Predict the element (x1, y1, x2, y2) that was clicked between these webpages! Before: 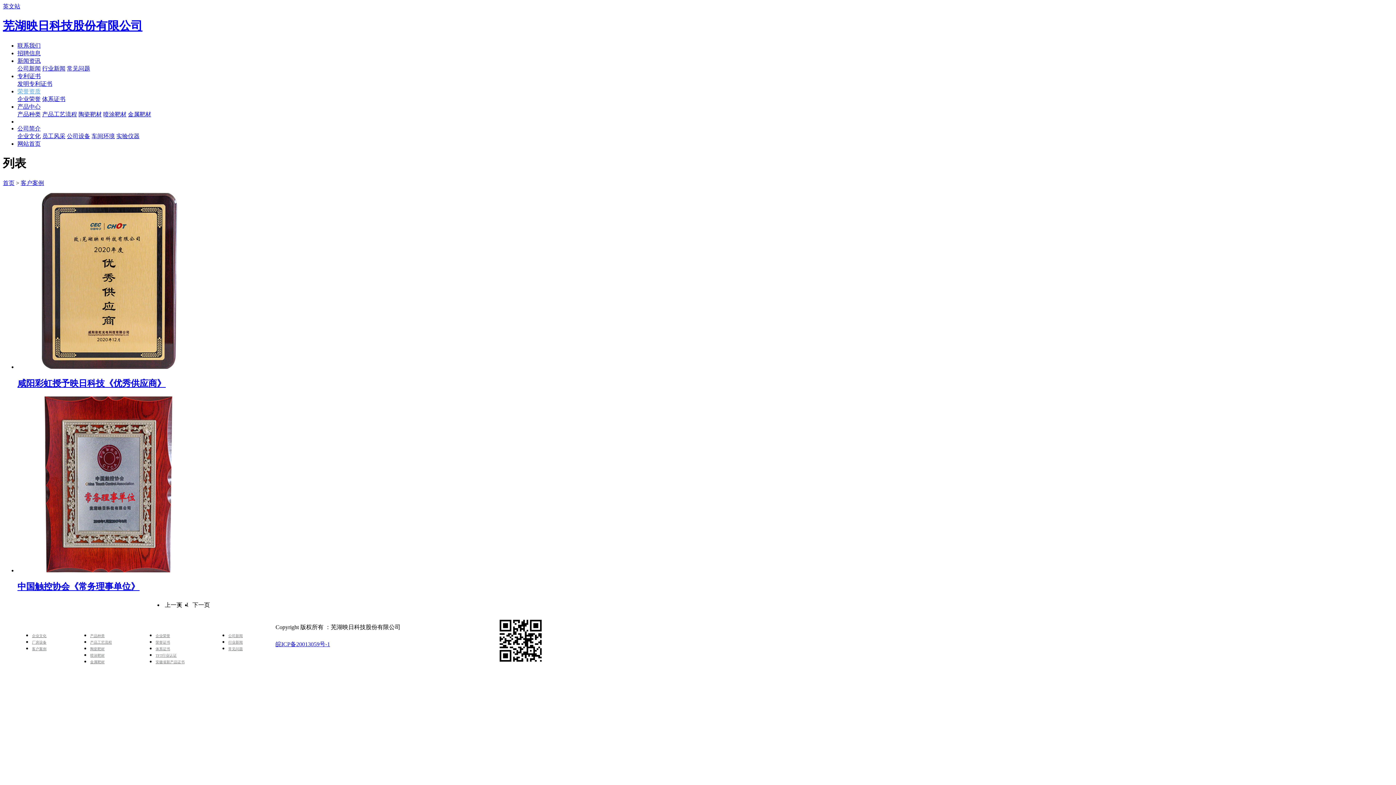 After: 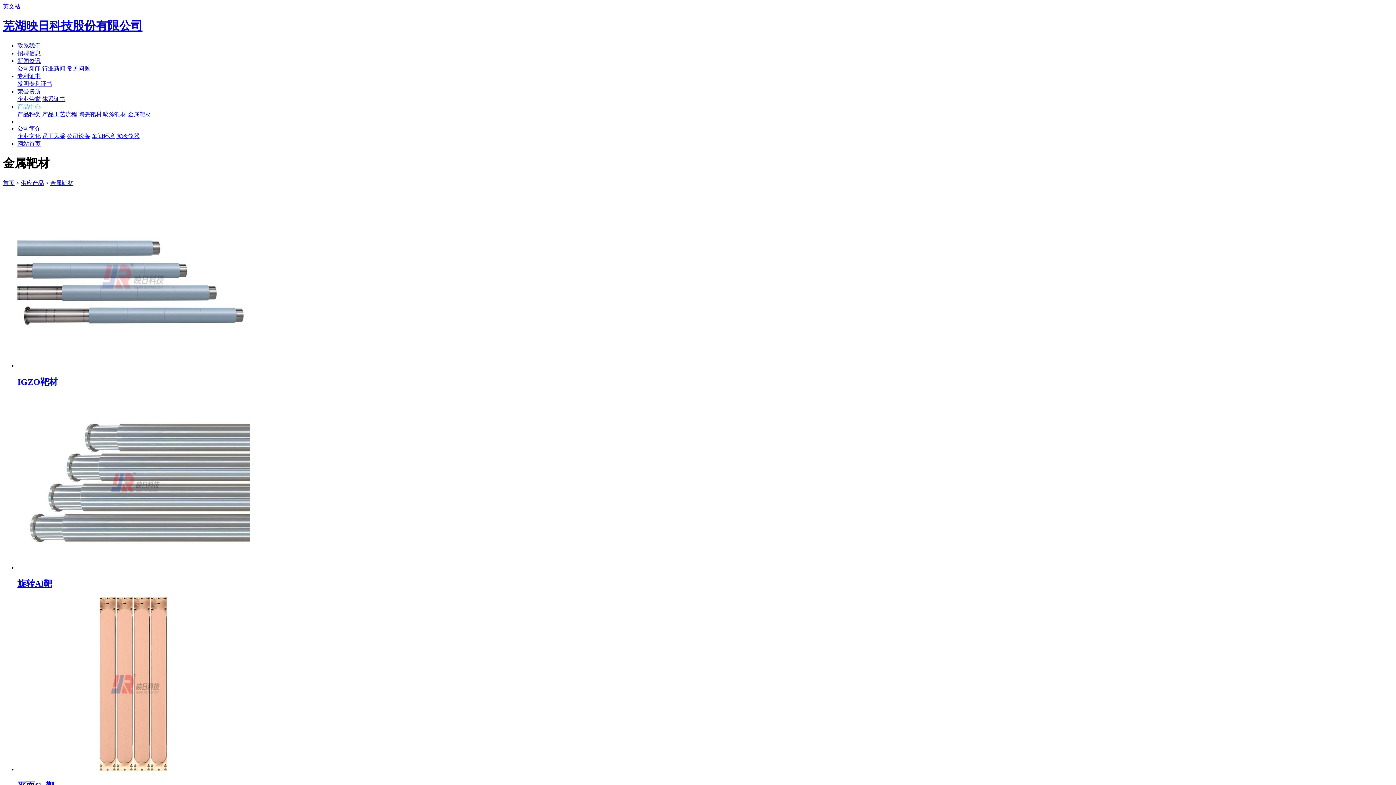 Action: bbox: (90, 660, 104, 664) label: 金属靶材